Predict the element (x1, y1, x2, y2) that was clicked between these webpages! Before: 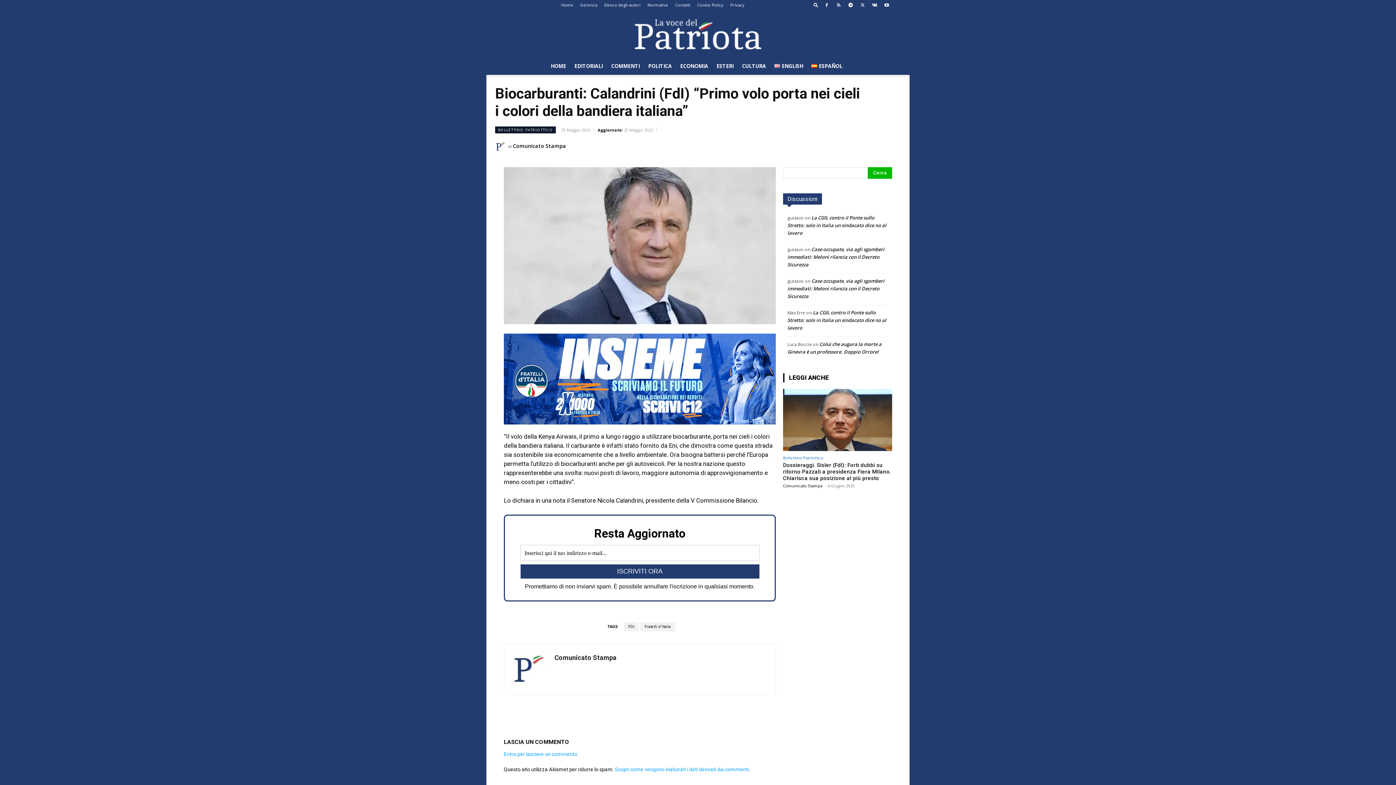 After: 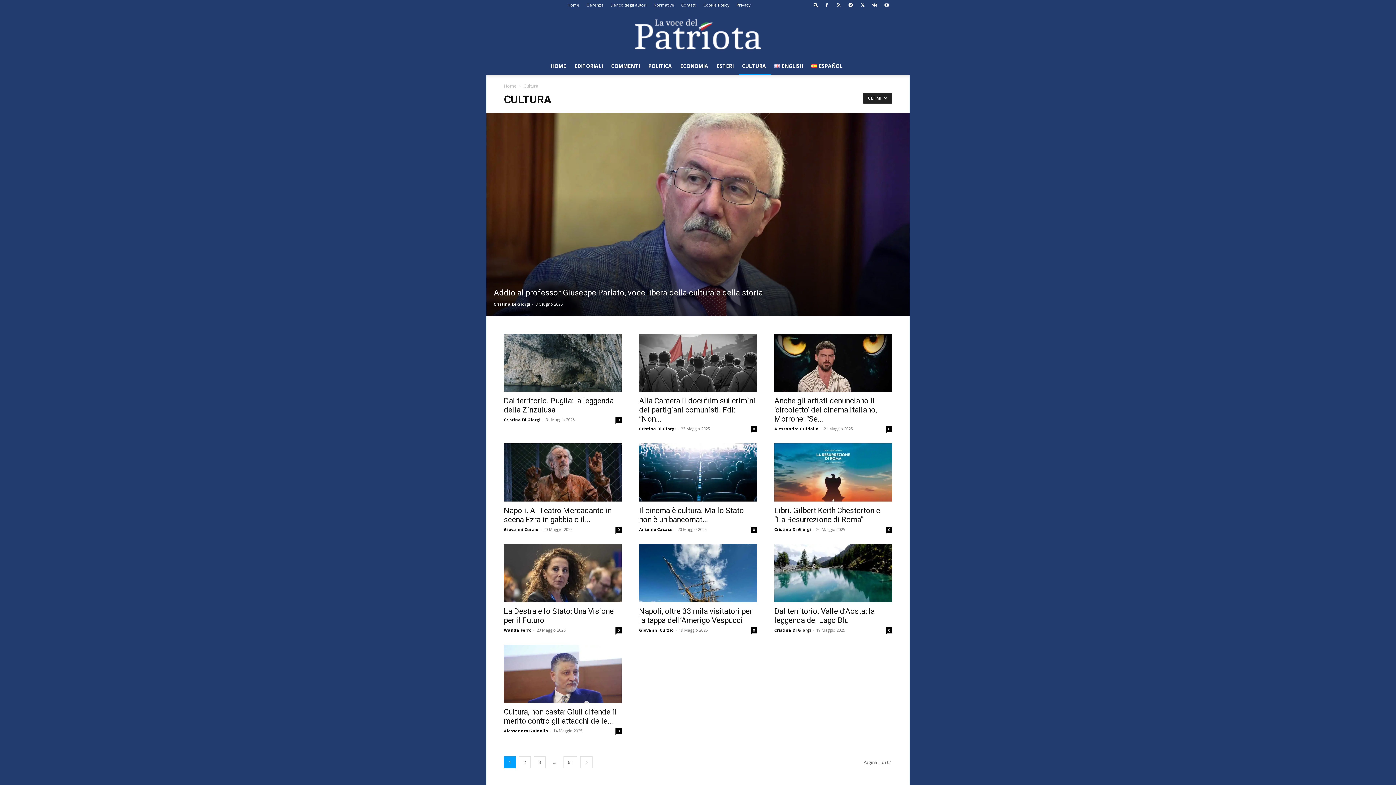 Action: bbox: (738, 57, 771, 74) label: CULTURA